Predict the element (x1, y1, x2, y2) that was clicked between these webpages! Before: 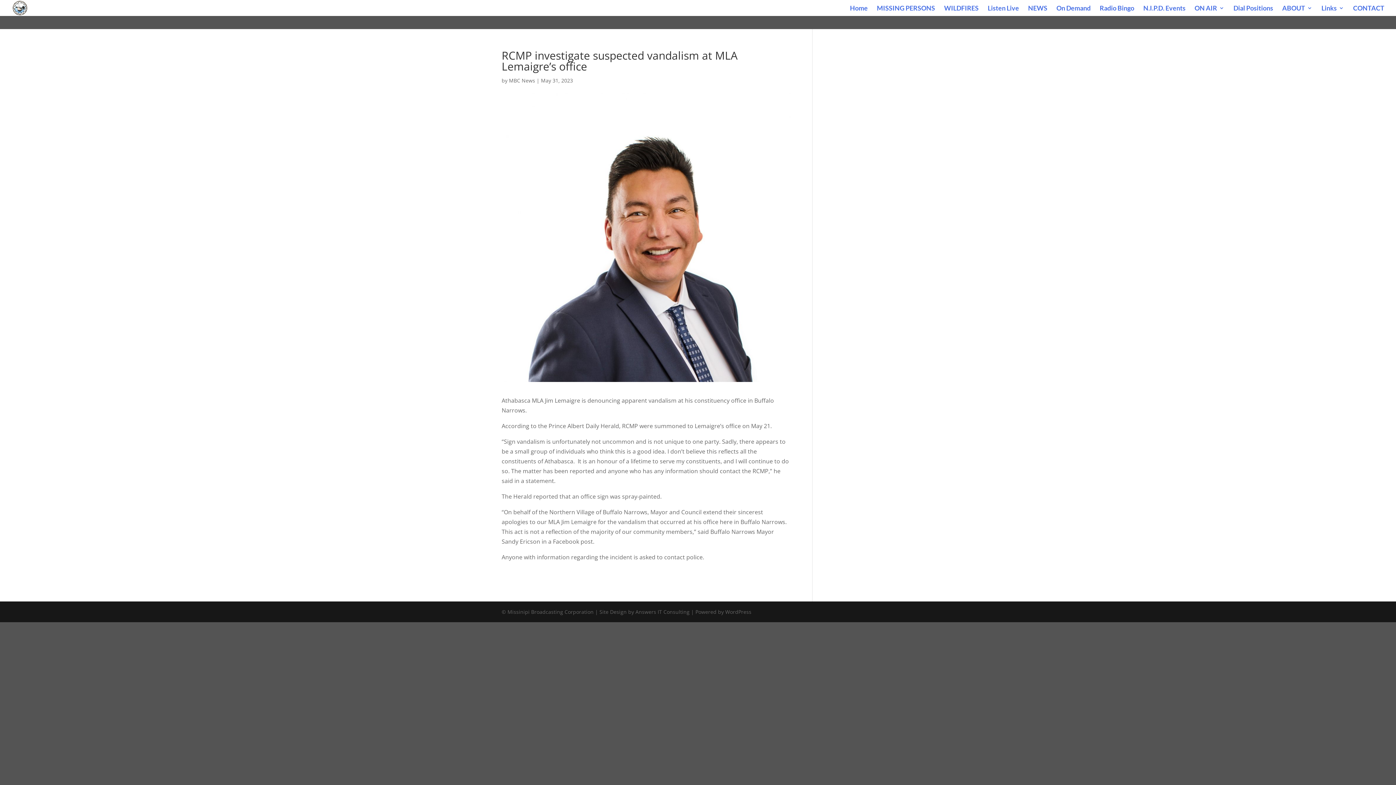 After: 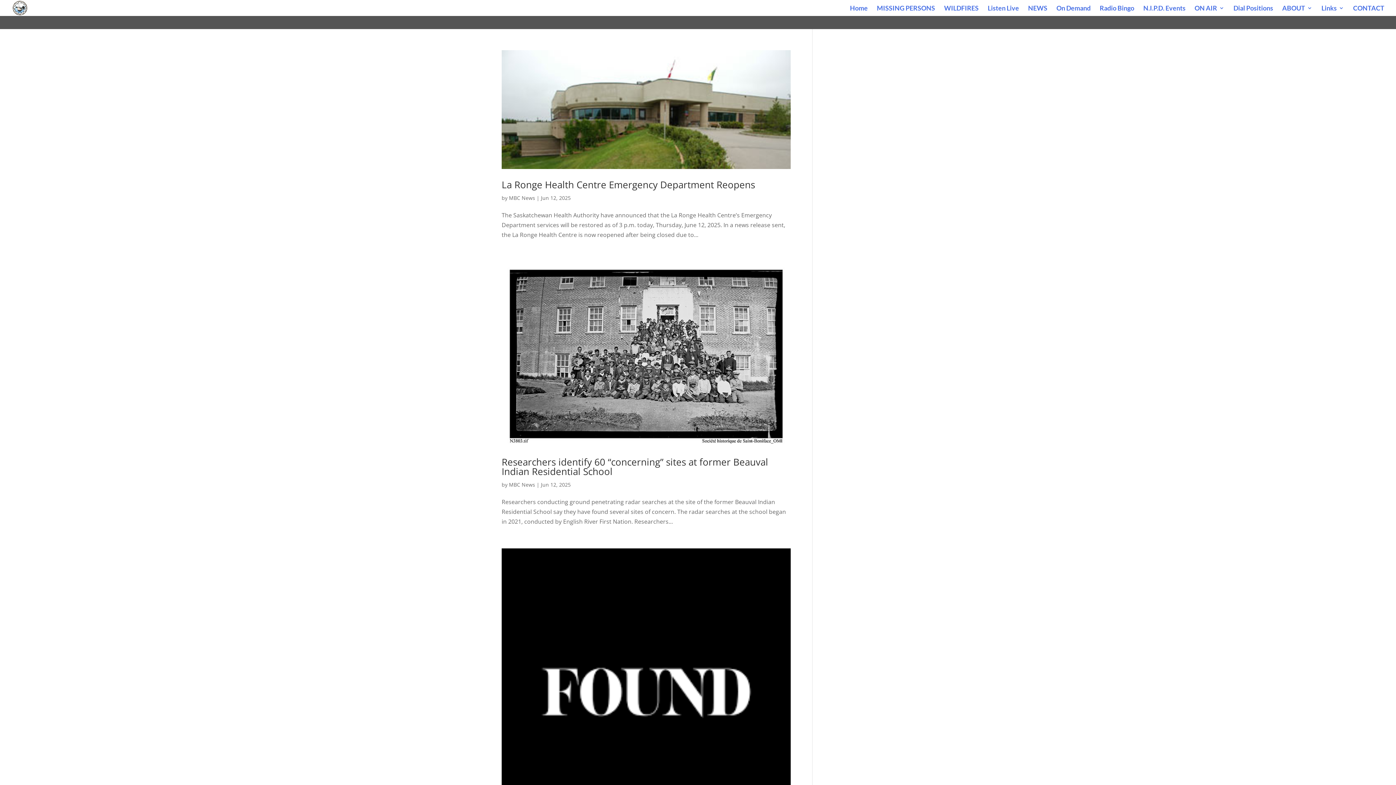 Action: bbox: (509, 77, 535, 84) label: MBC News